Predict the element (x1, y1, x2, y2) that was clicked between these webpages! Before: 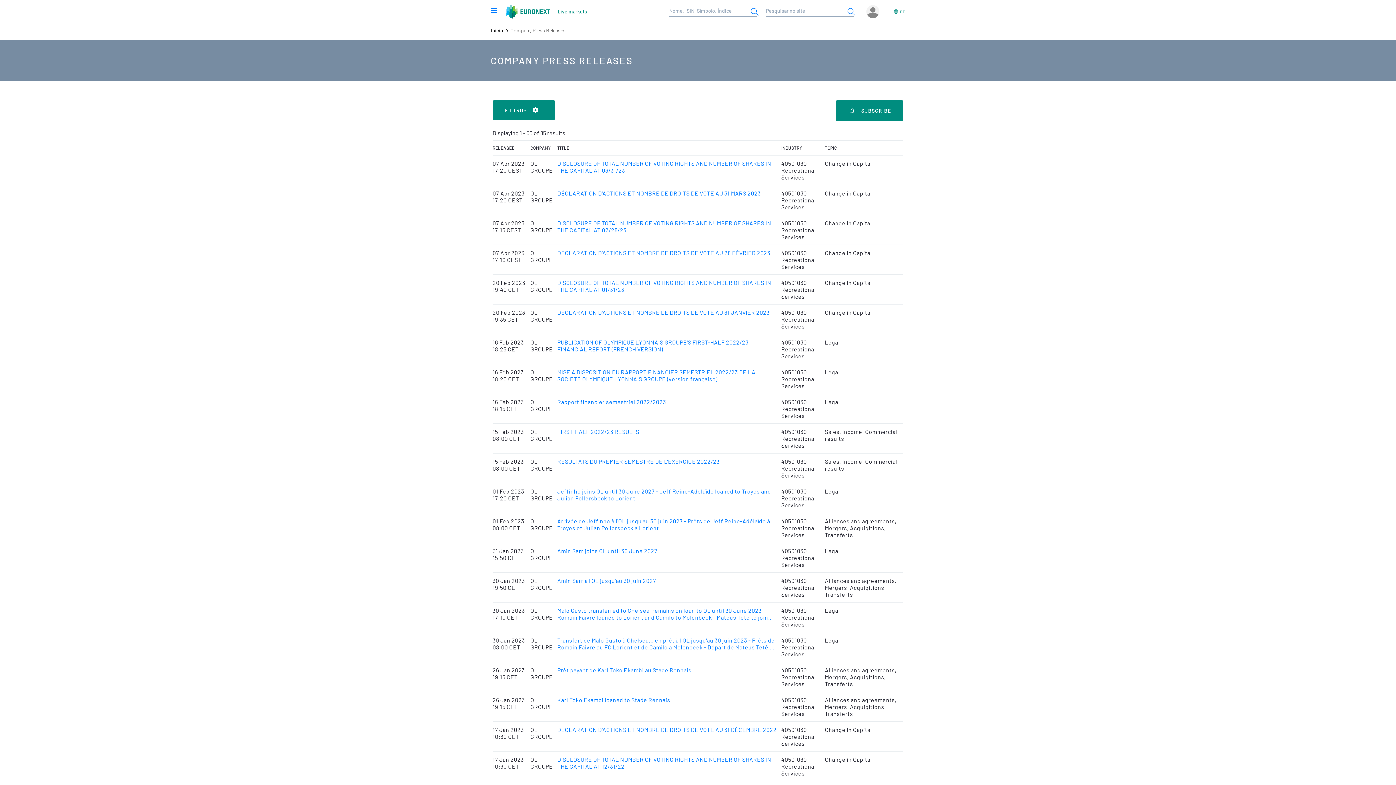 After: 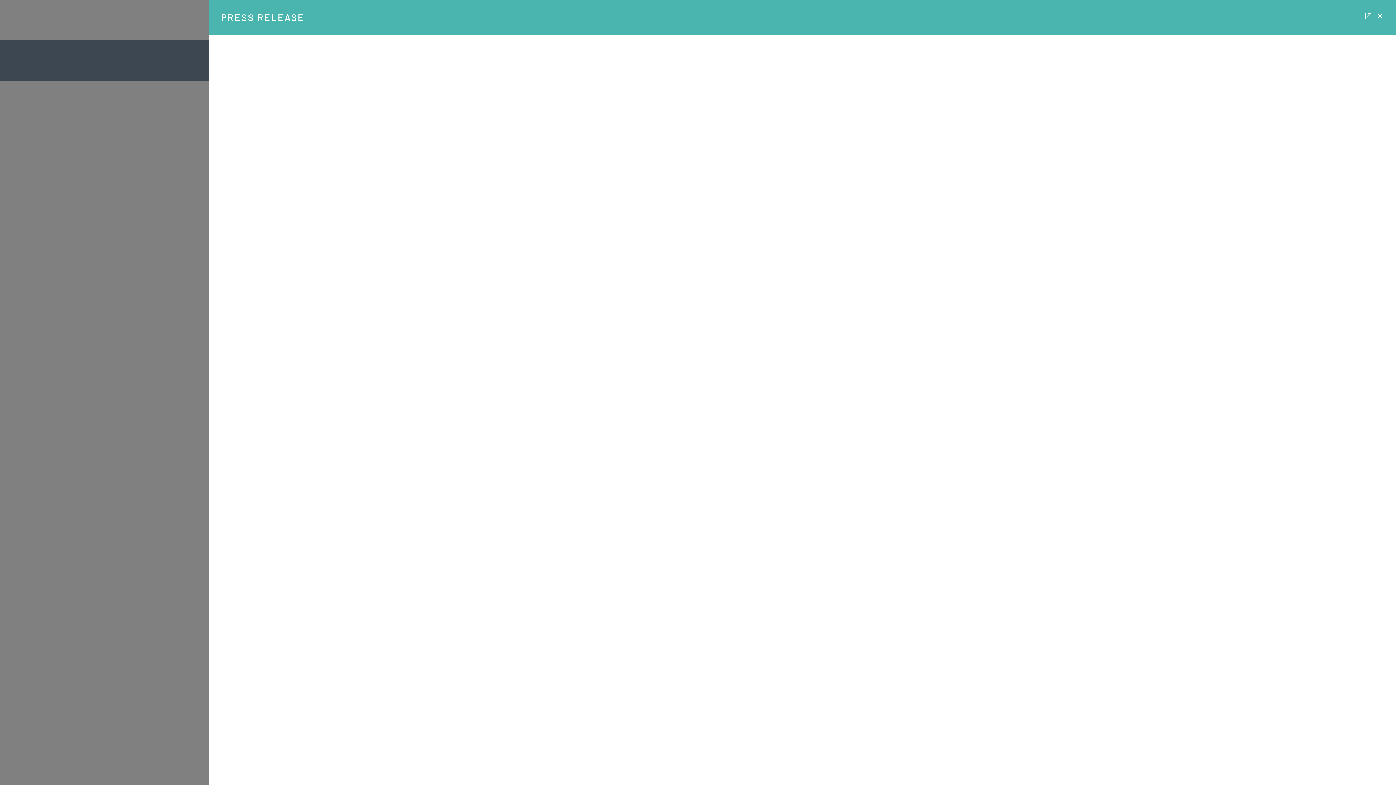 Action: bbox: (557, 666, 777, 673) label: Prêt payant de Karl Toko Ekambi au Stade Rennais